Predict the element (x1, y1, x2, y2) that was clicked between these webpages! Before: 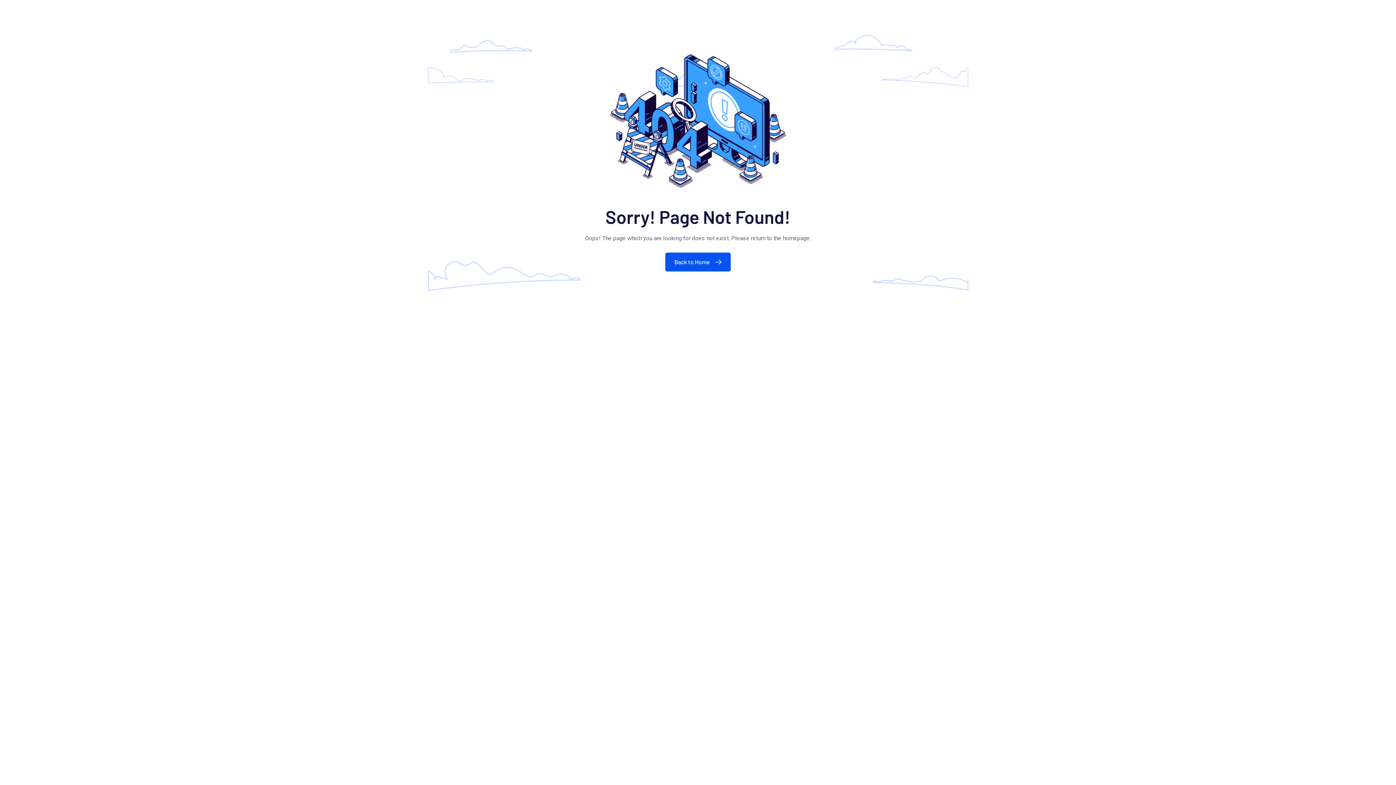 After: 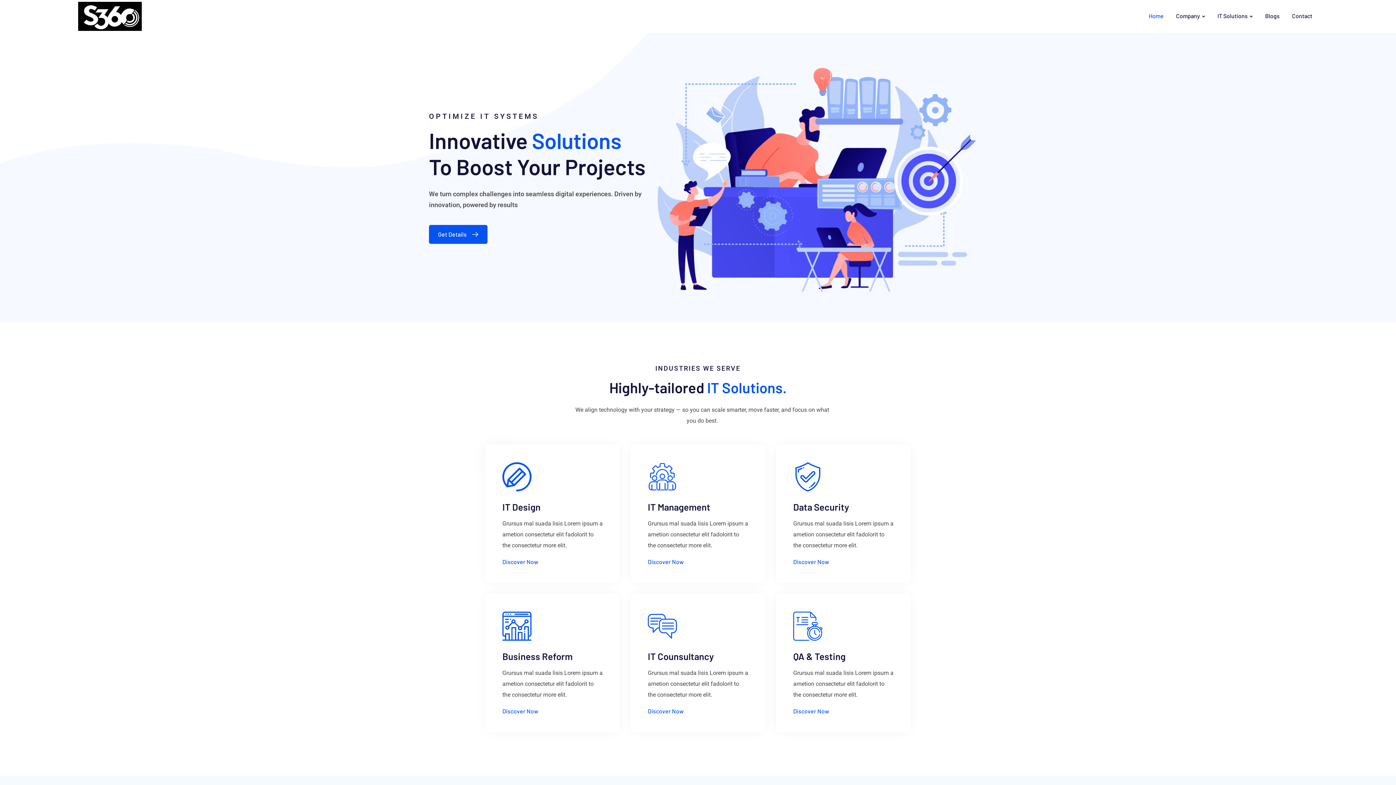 Action: bbox: (665, 252, 730, 271) label: Back to Home